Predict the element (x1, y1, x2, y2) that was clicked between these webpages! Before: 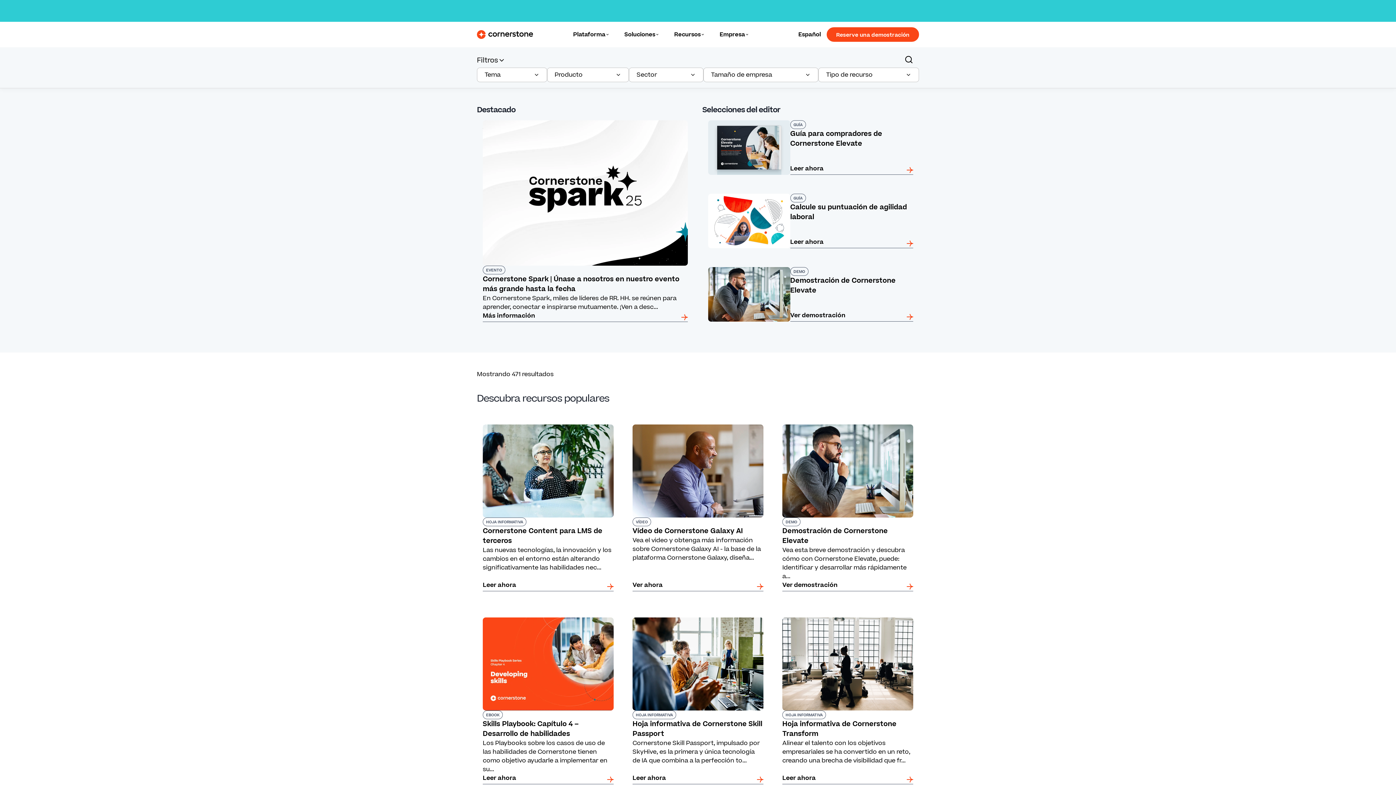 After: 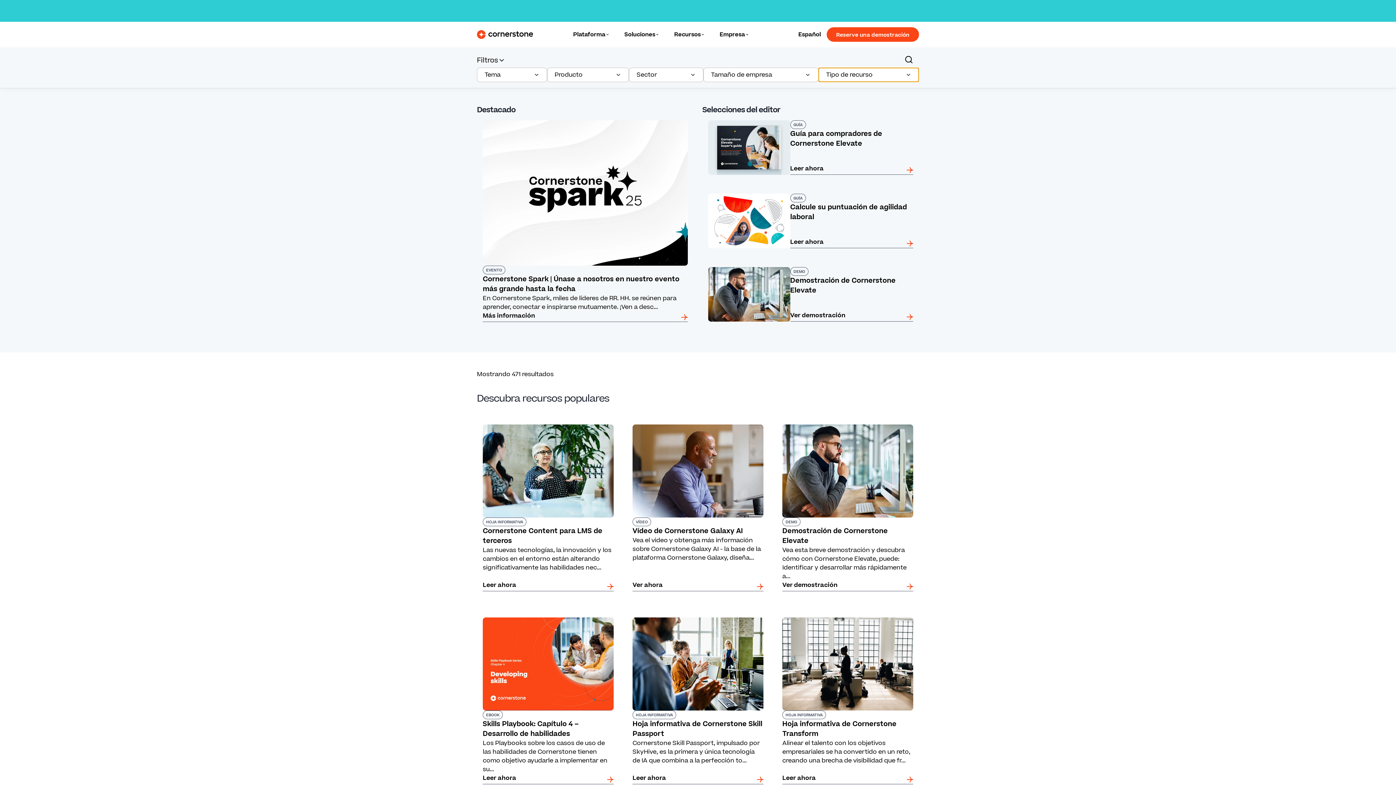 Action: bbox: (818, 67, 919, 82) label: Tipo de recurso